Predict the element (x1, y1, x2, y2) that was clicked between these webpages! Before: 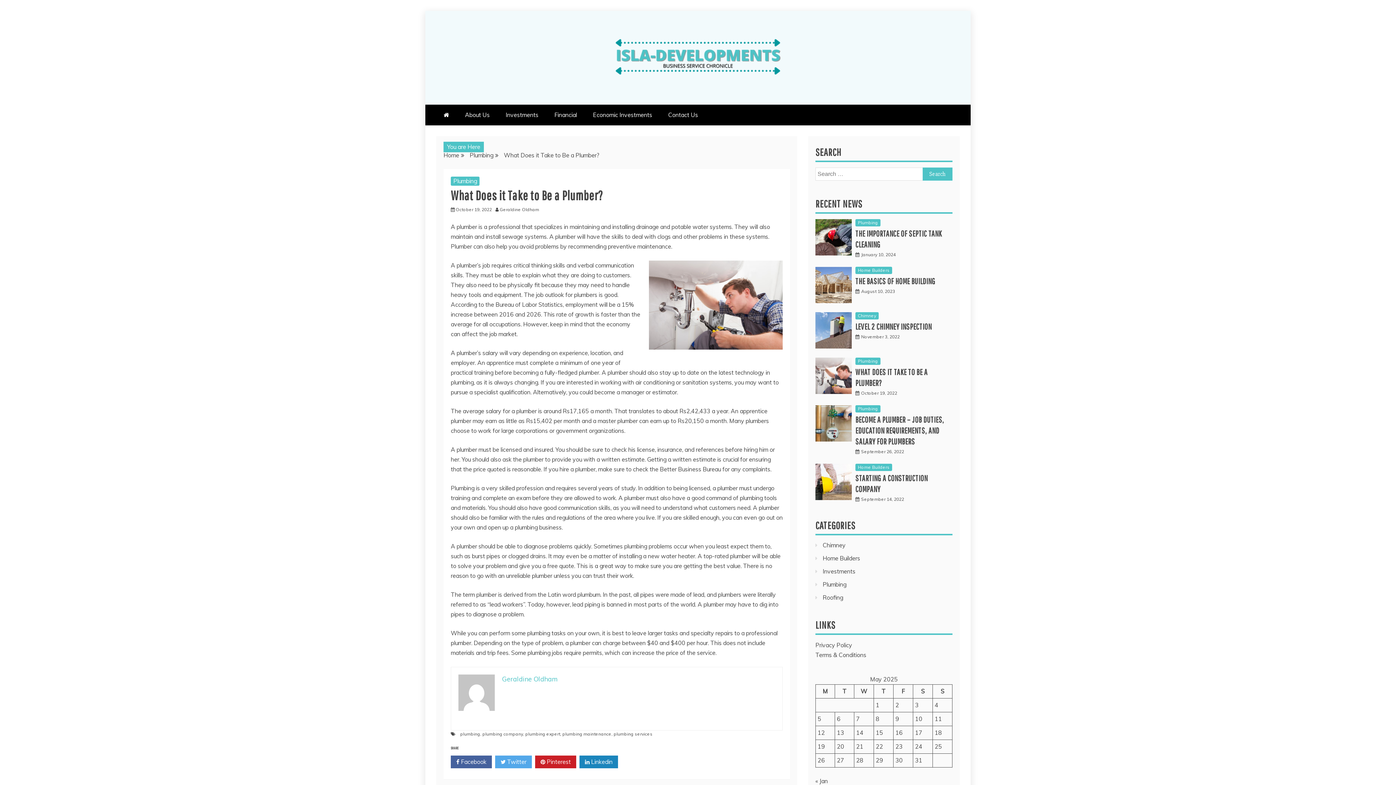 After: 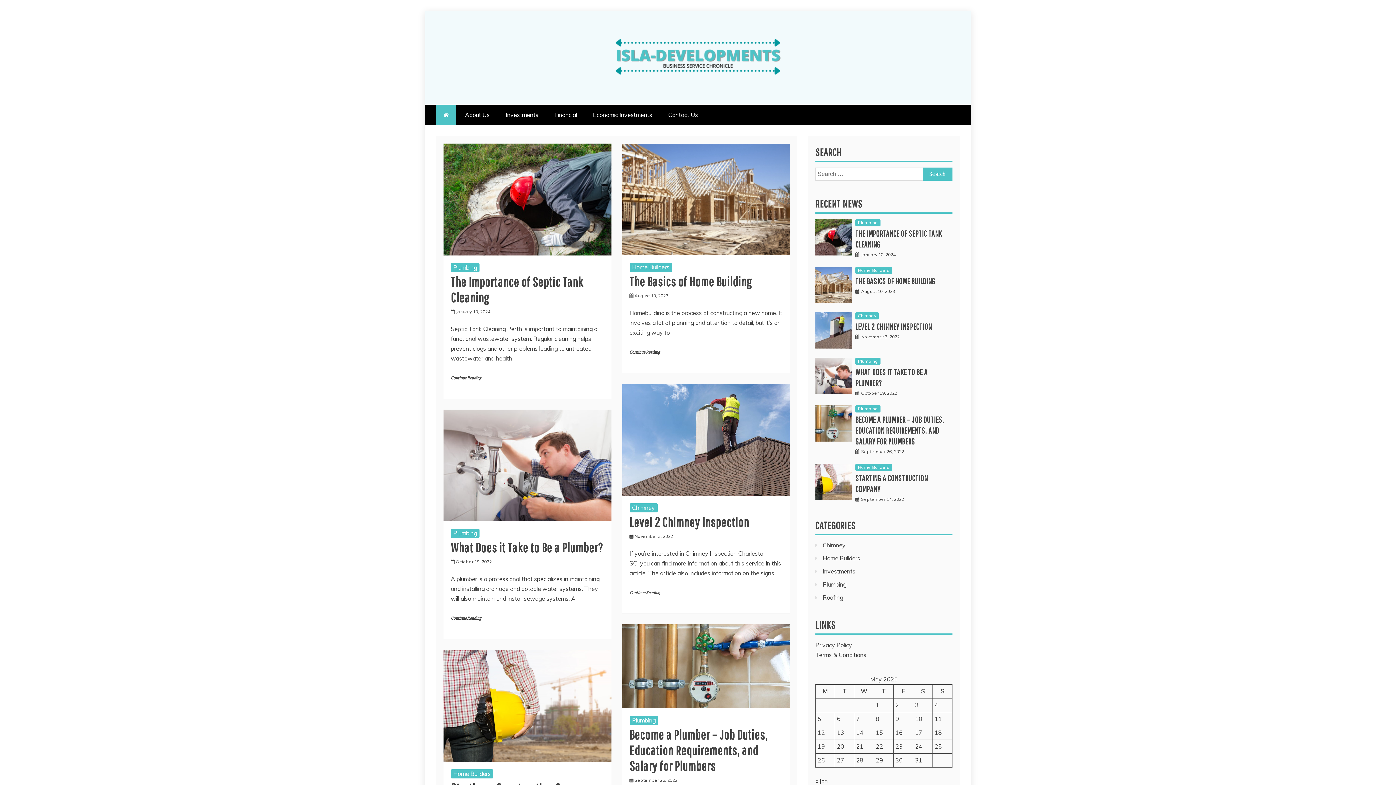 Action: bbox: (607, 29, 789, 86)